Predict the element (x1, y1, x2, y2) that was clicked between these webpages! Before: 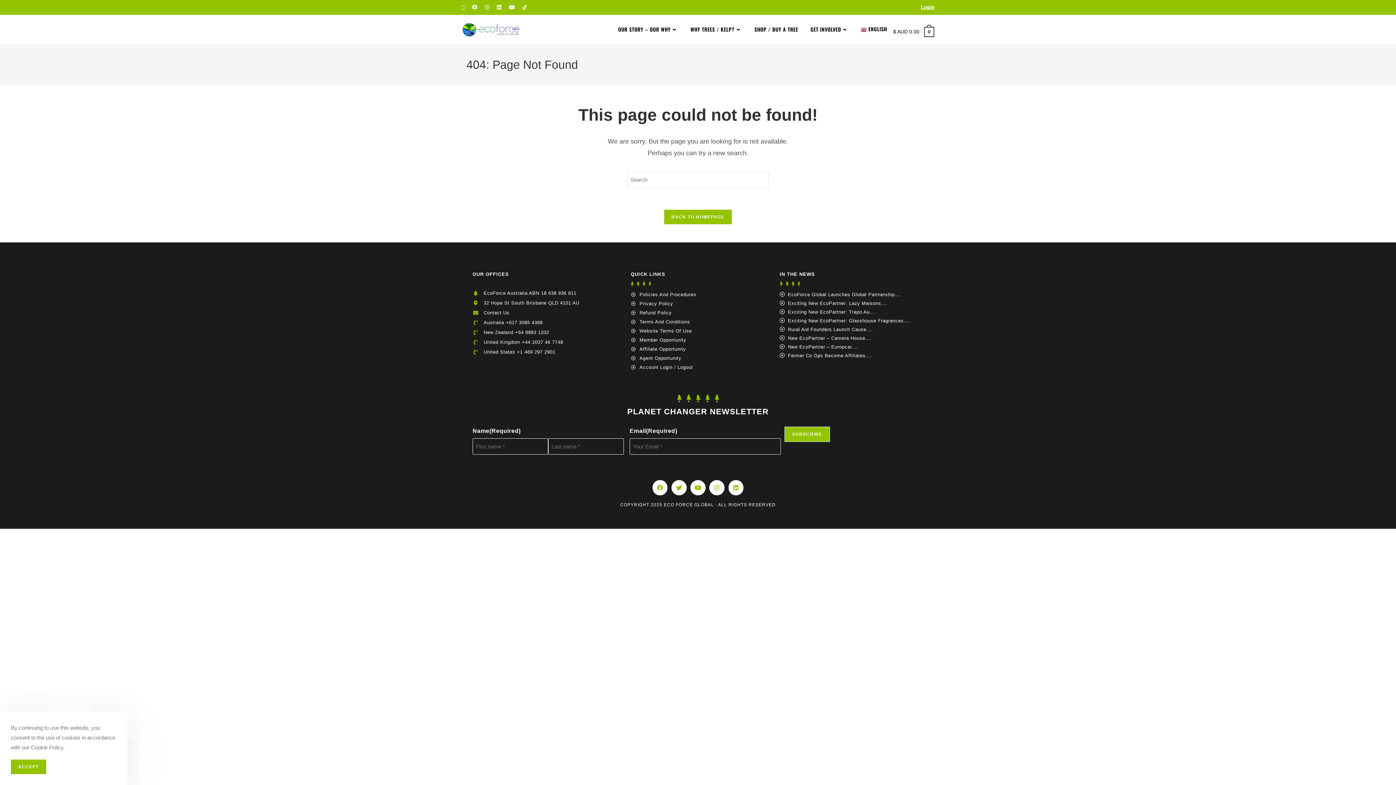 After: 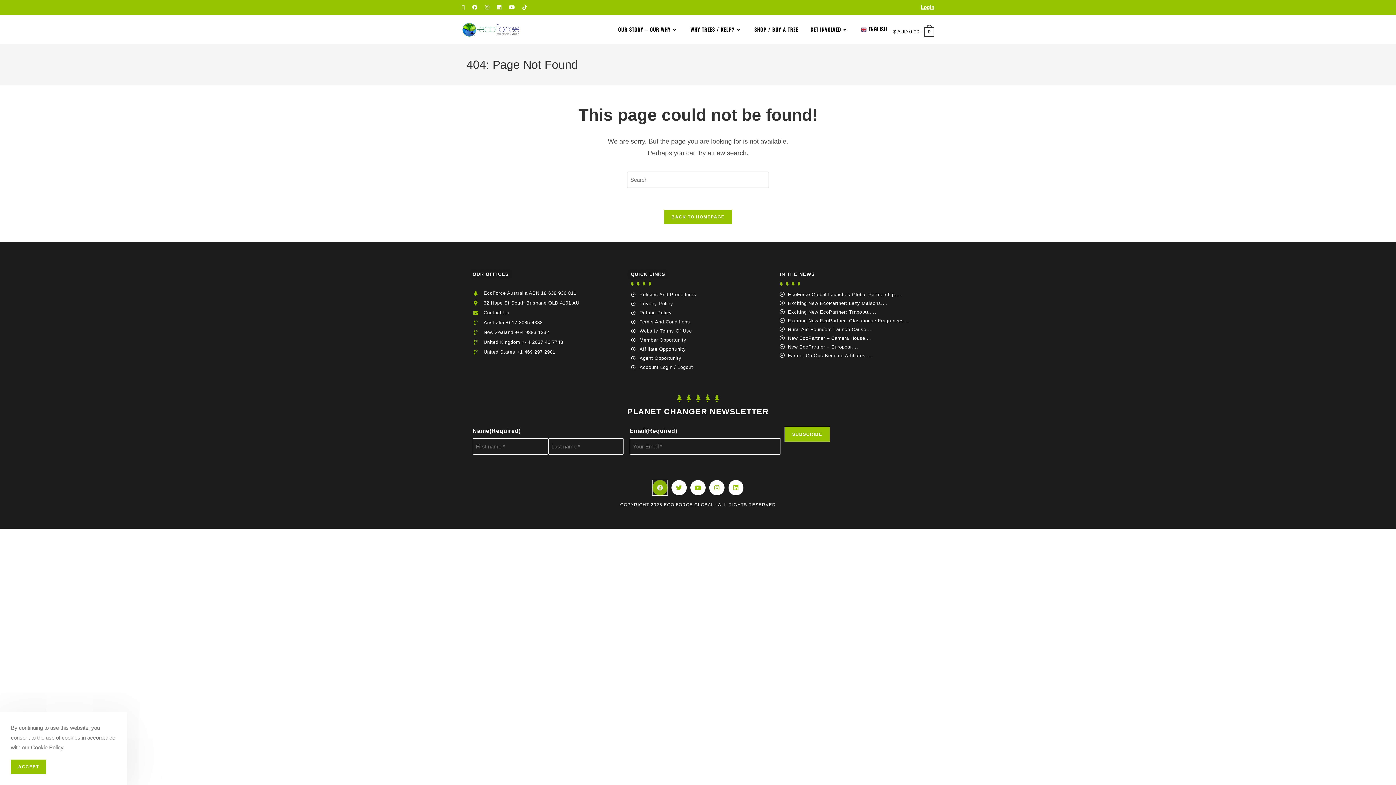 Action: label: Facebook bbox: (652, 480, 667, 495)